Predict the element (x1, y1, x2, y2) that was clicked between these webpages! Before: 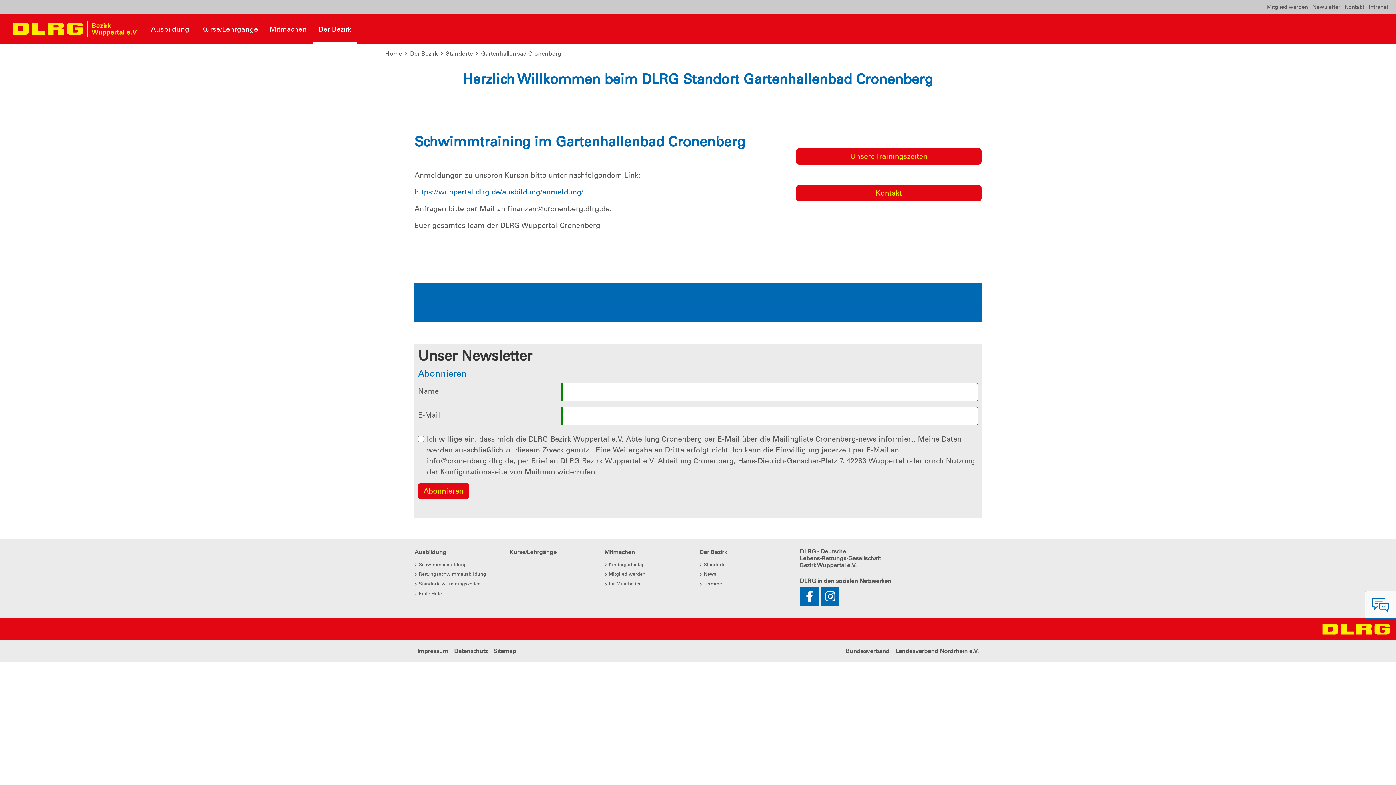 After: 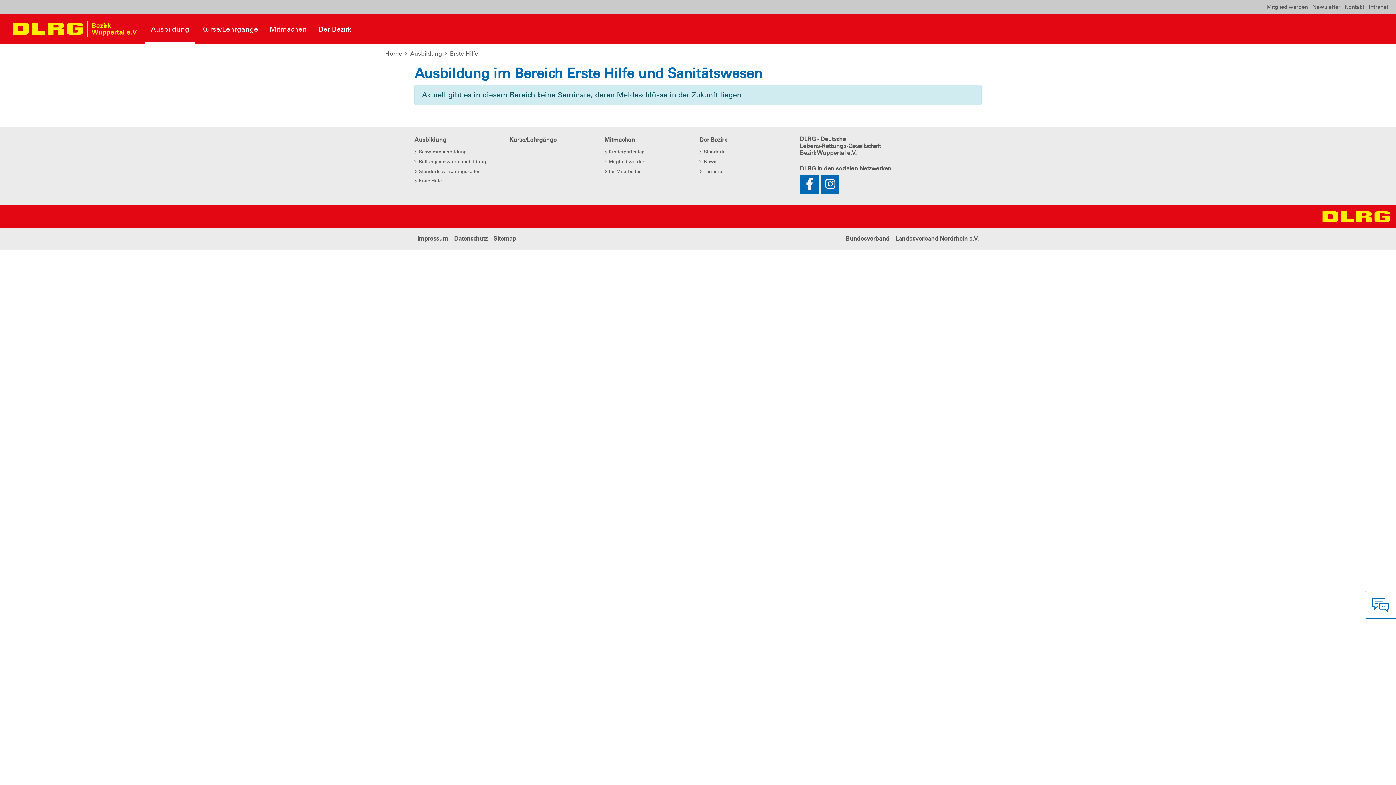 Action: bbox: (414, 590, 498, 597) label: Erste-Hilfe